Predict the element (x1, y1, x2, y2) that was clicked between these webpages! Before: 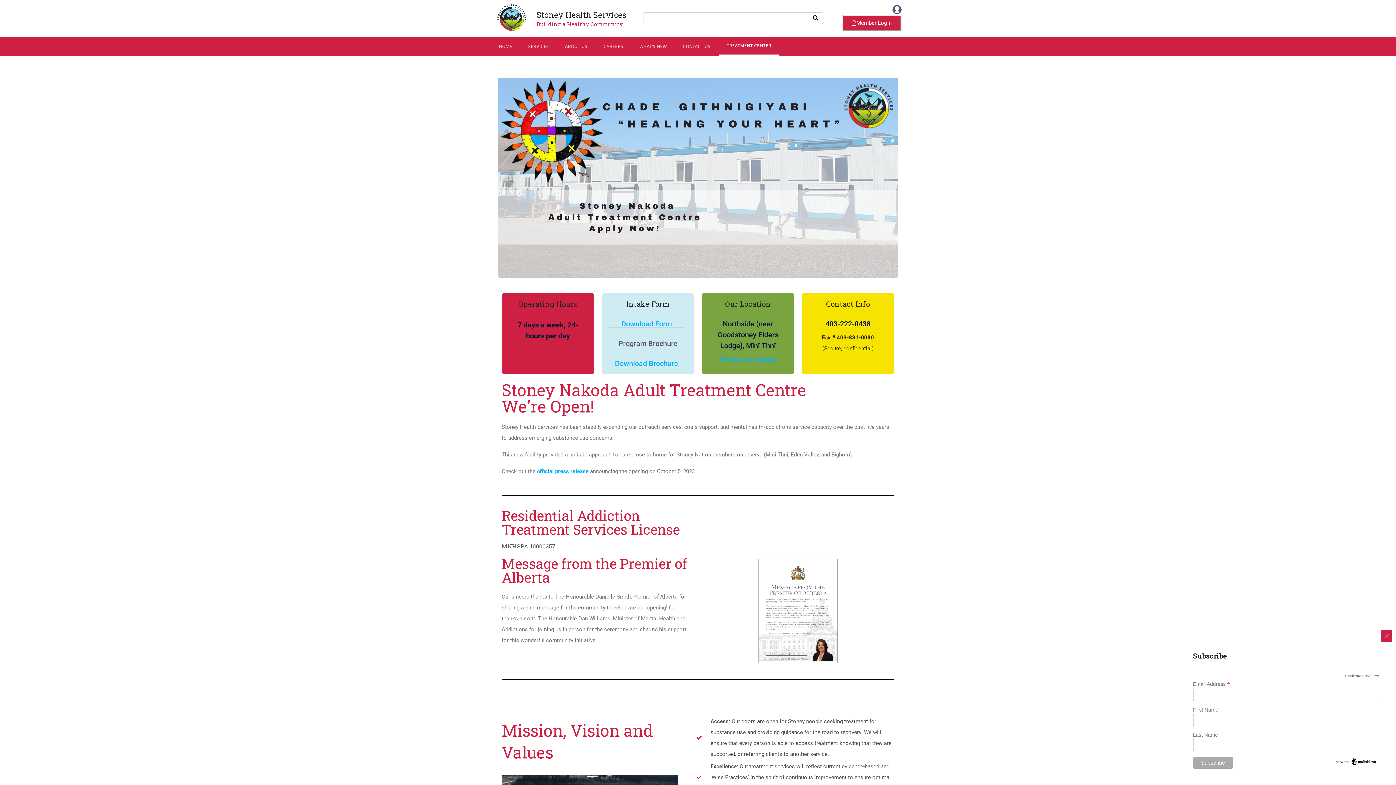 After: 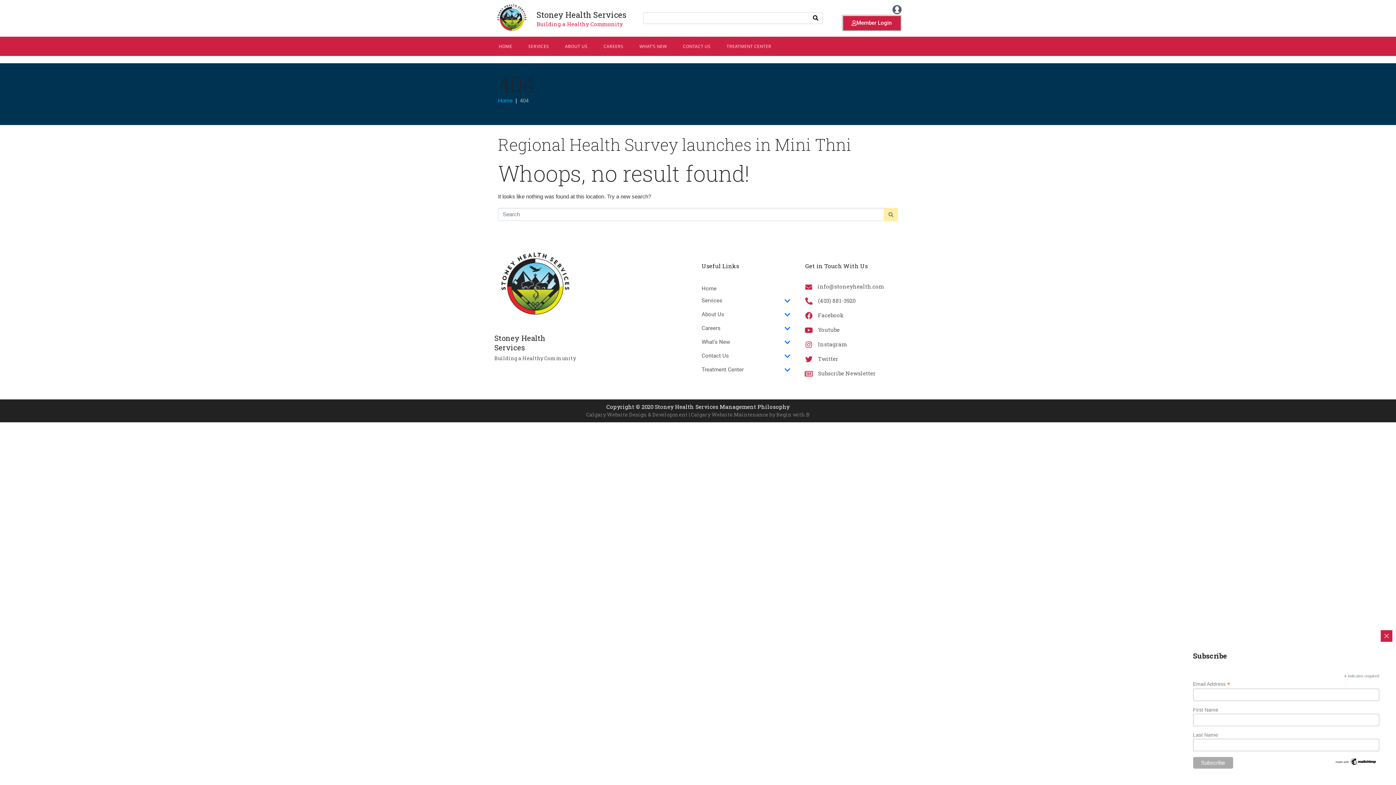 Action: bbox: (615, 359, 678, 367) label: Download Brochure